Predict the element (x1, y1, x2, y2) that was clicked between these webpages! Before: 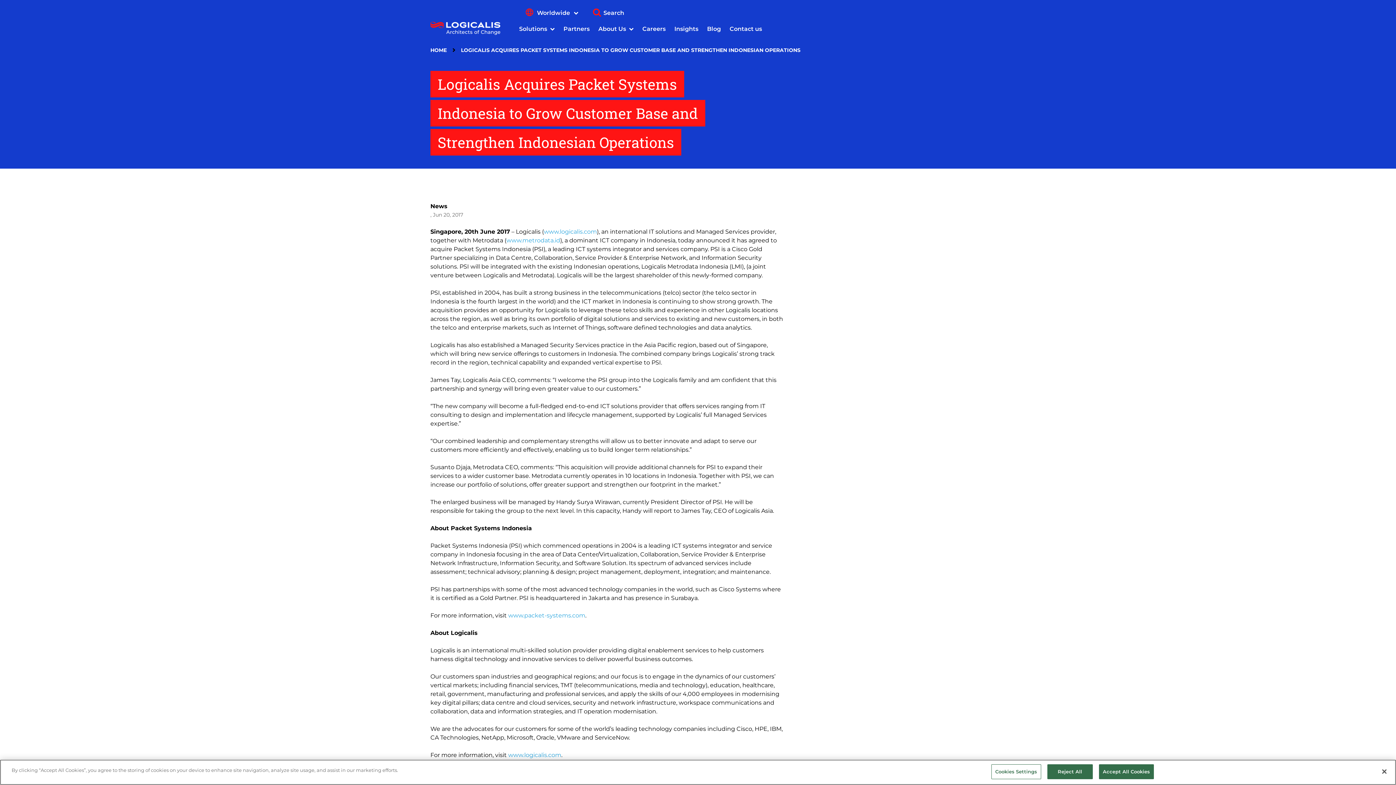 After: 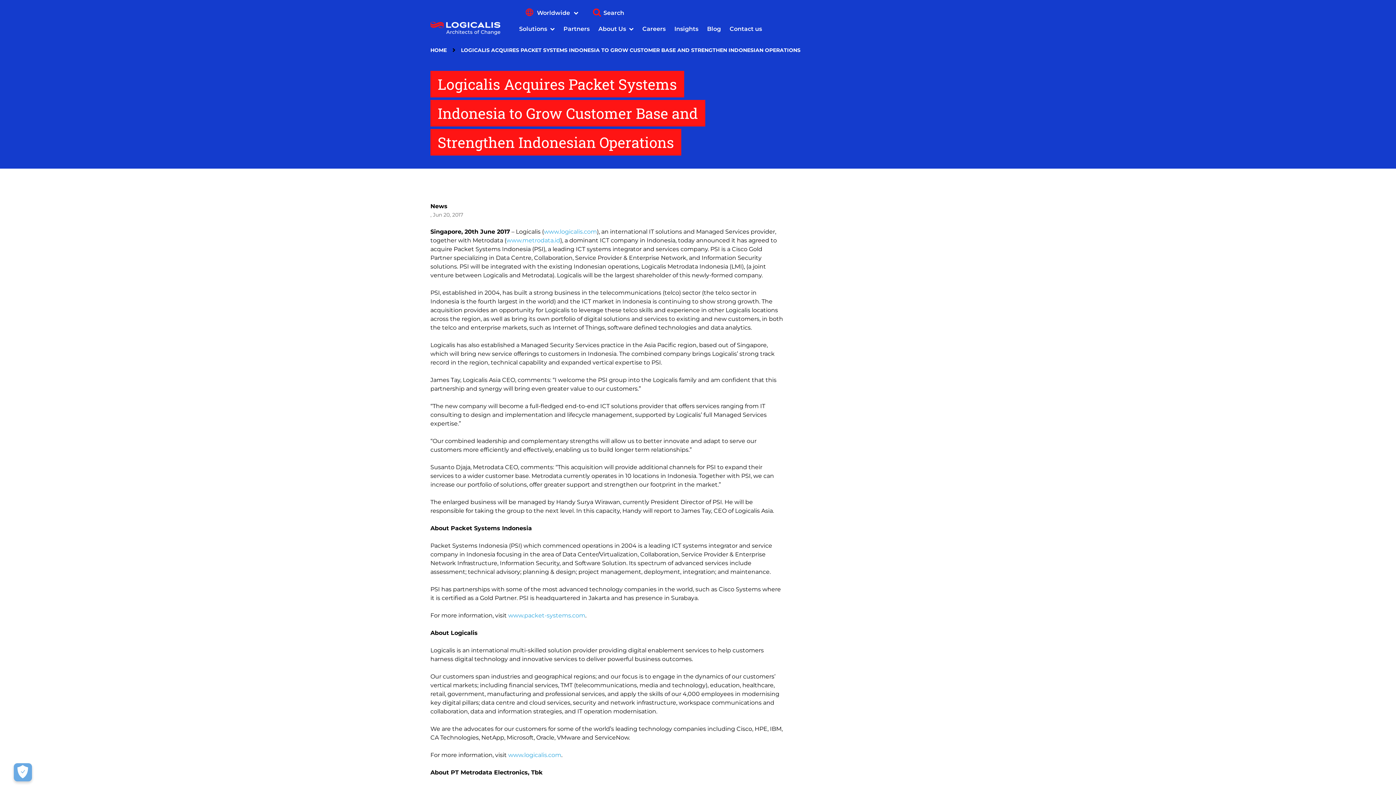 Action: bbox: (1376, 764, 1392, 780) label: Close